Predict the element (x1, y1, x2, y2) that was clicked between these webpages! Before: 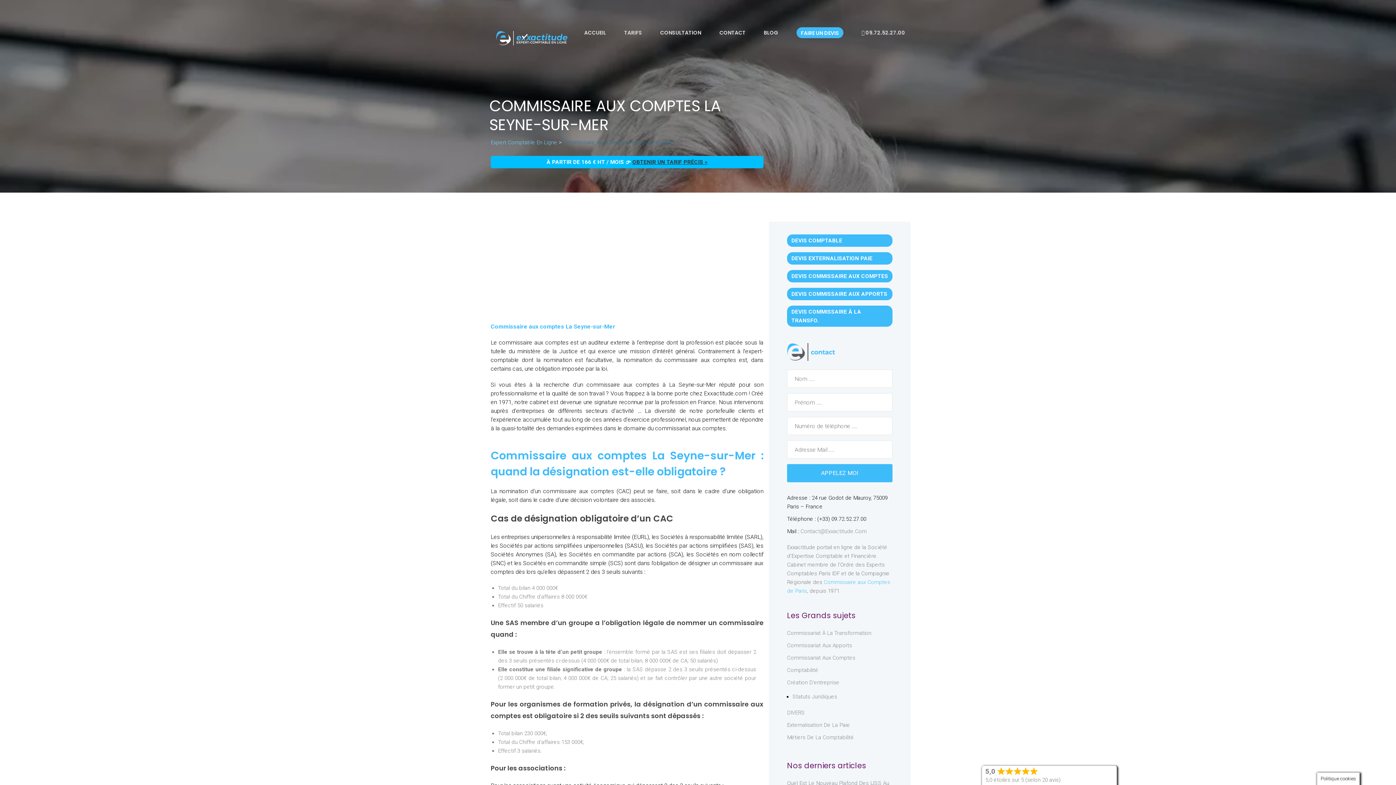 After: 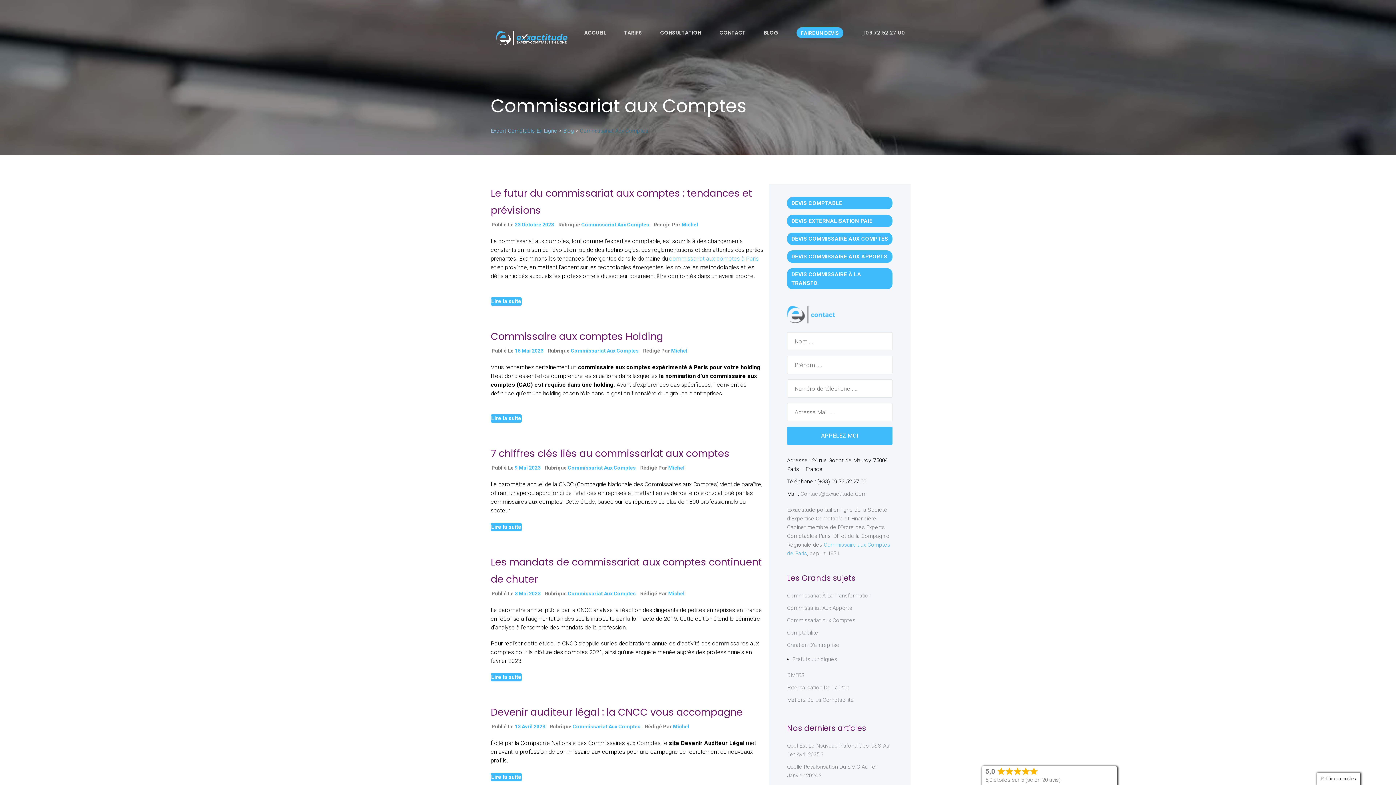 Action: bbox: (787, 654, 855, 661) label: Commissariat Aux Comptes